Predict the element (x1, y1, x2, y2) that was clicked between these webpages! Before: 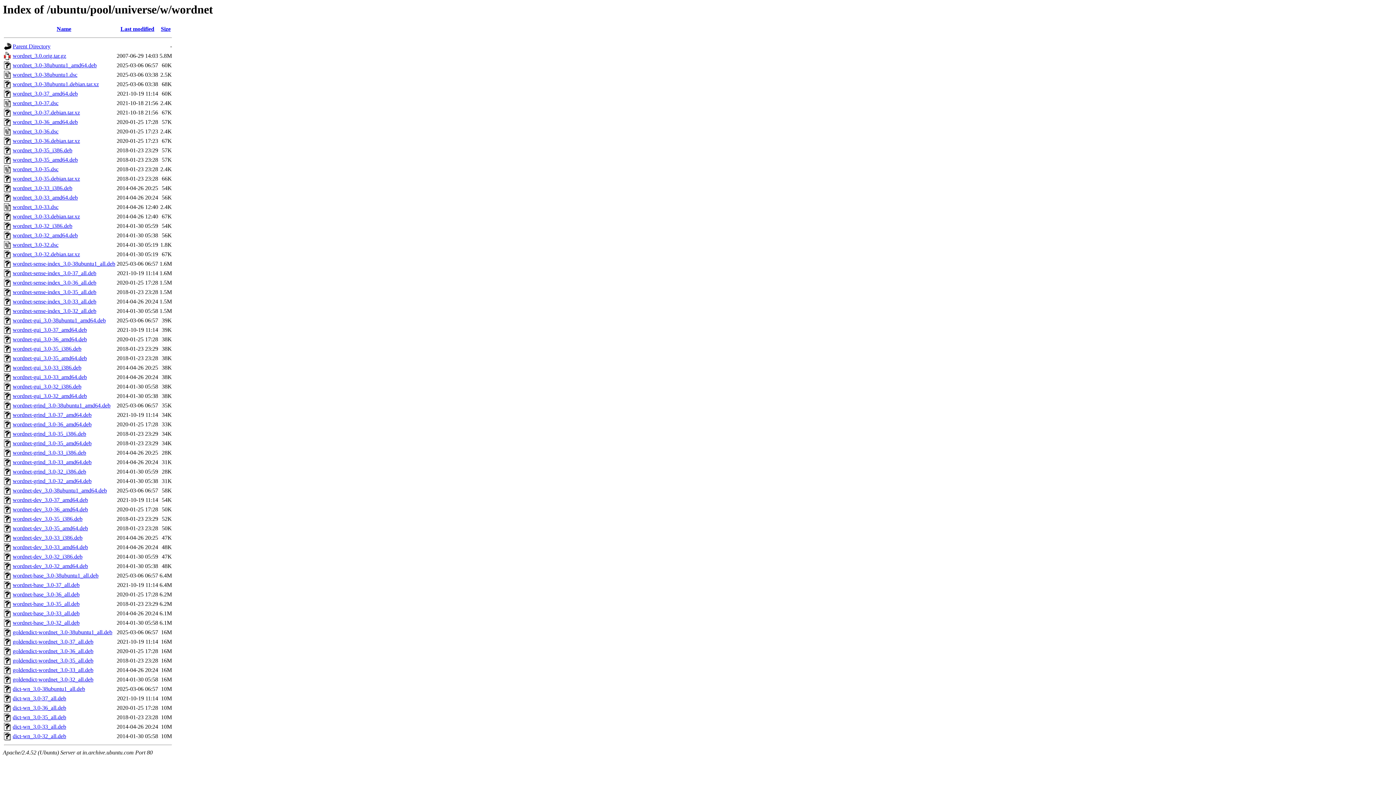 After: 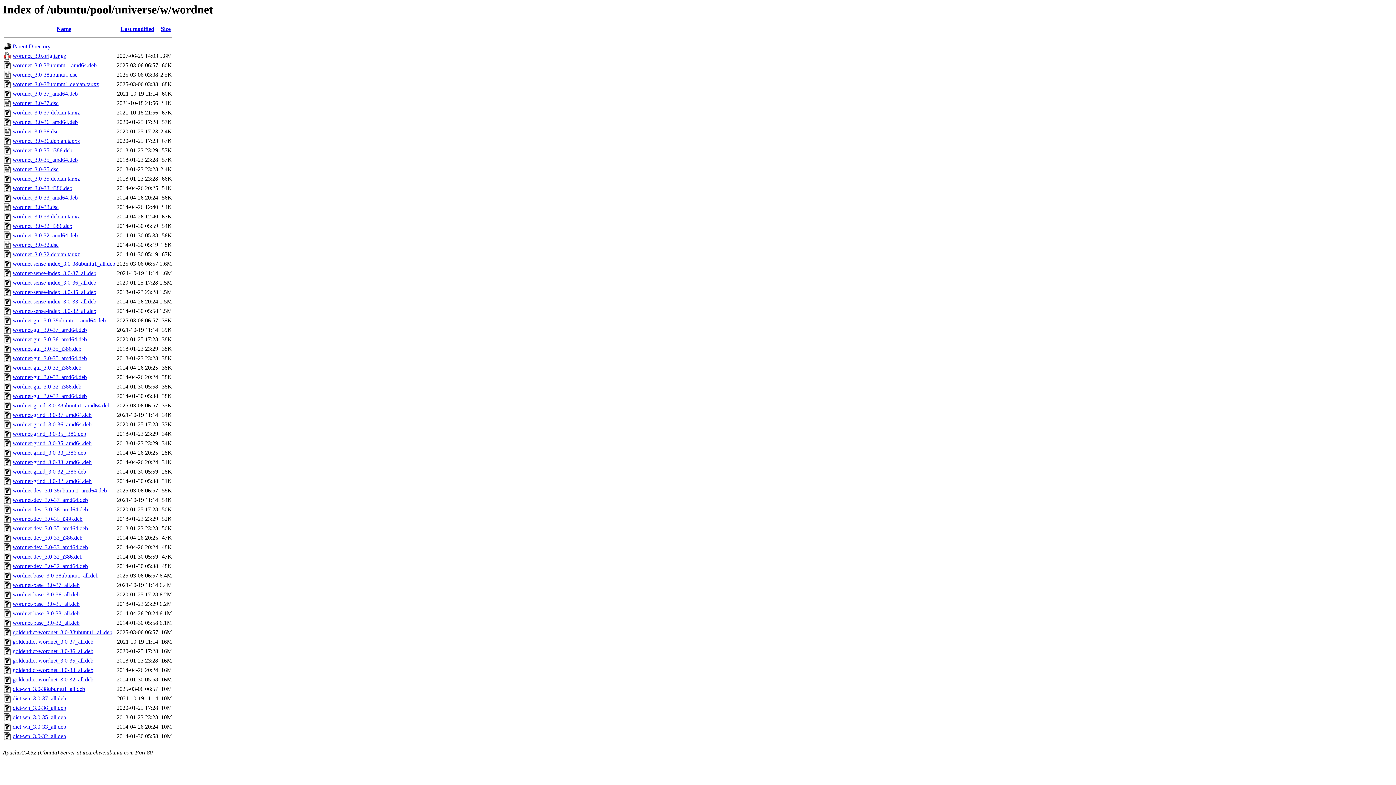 Action: label: wordnet-grind_3.0-32_i386.deb bbox: (12, 468, 86, 475)